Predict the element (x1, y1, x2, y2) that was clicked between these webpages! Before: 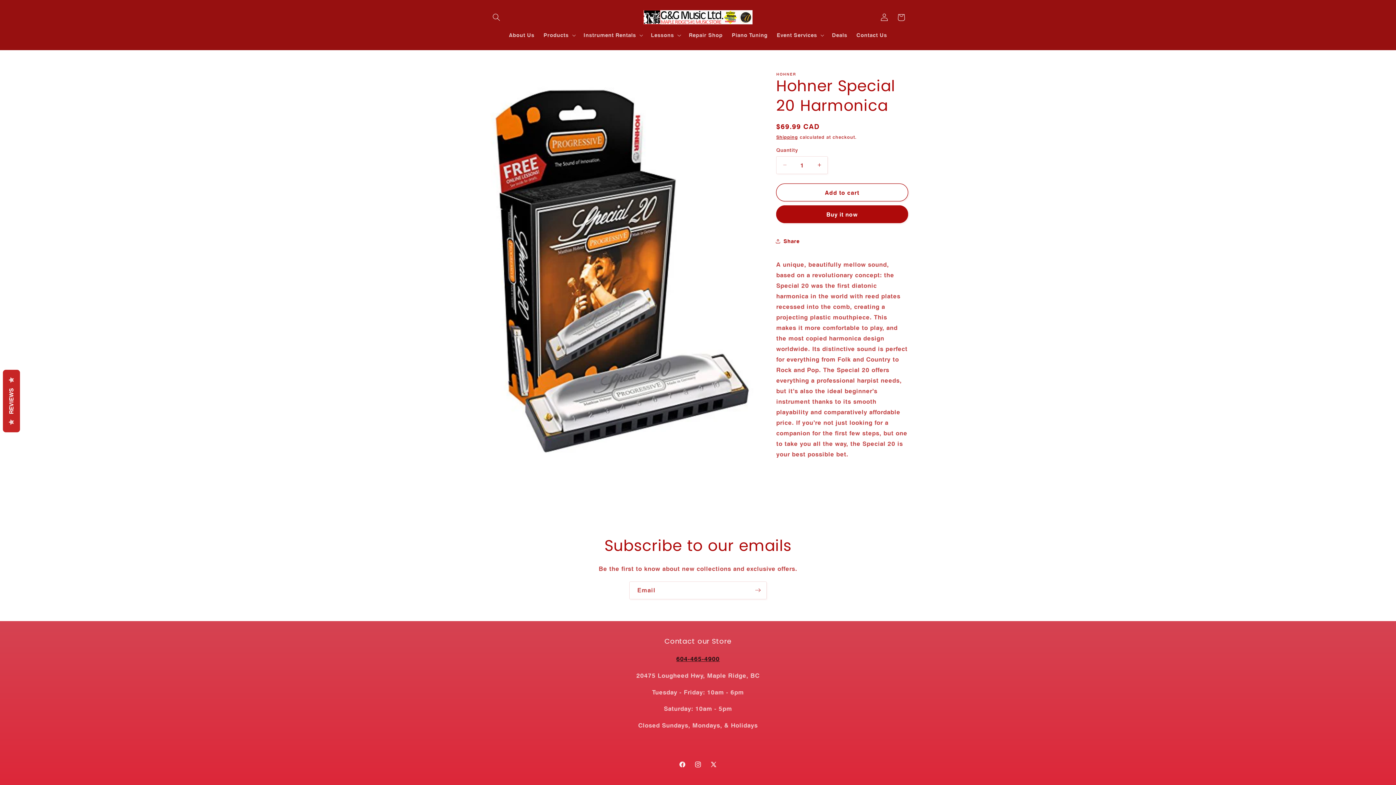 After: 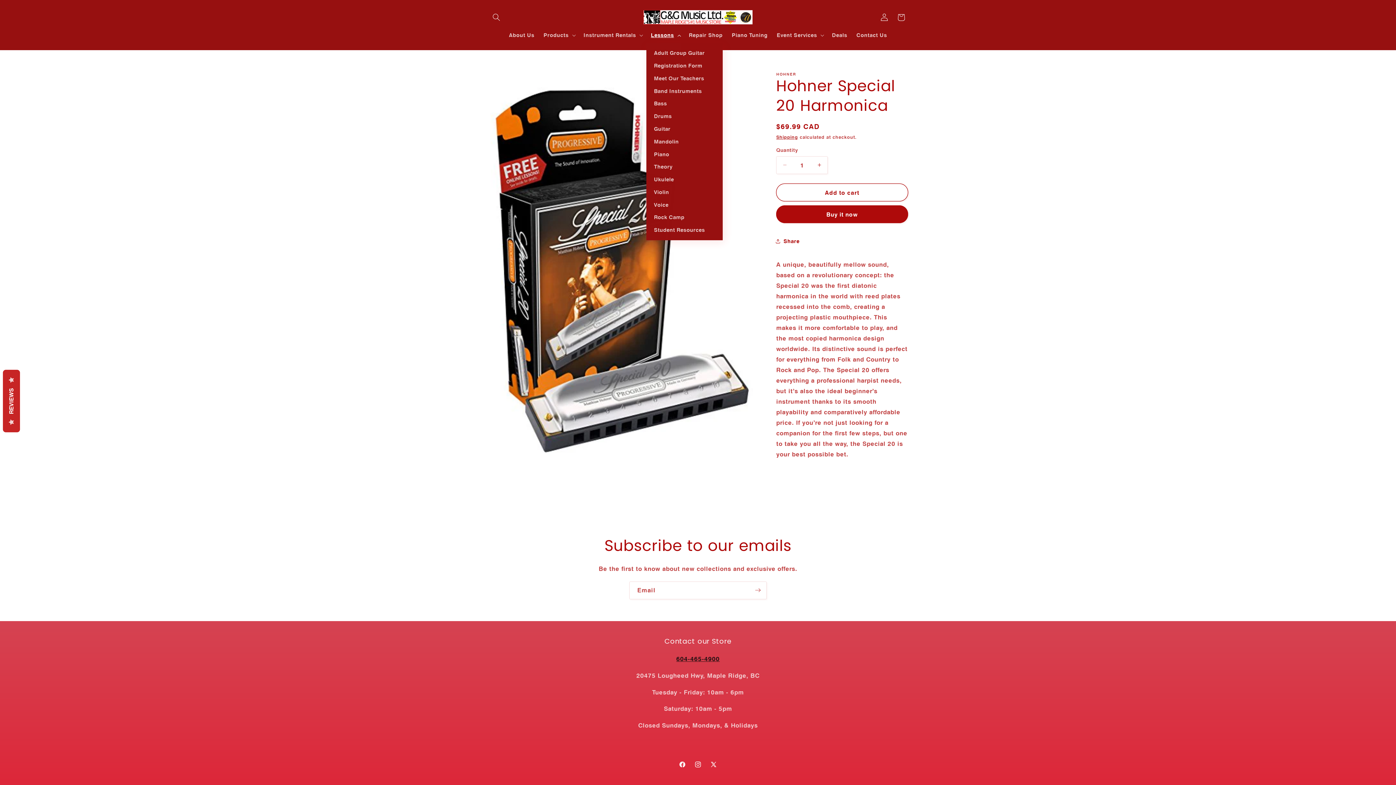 Action: bbox: (646, 27, 684, 43) label: Lessons